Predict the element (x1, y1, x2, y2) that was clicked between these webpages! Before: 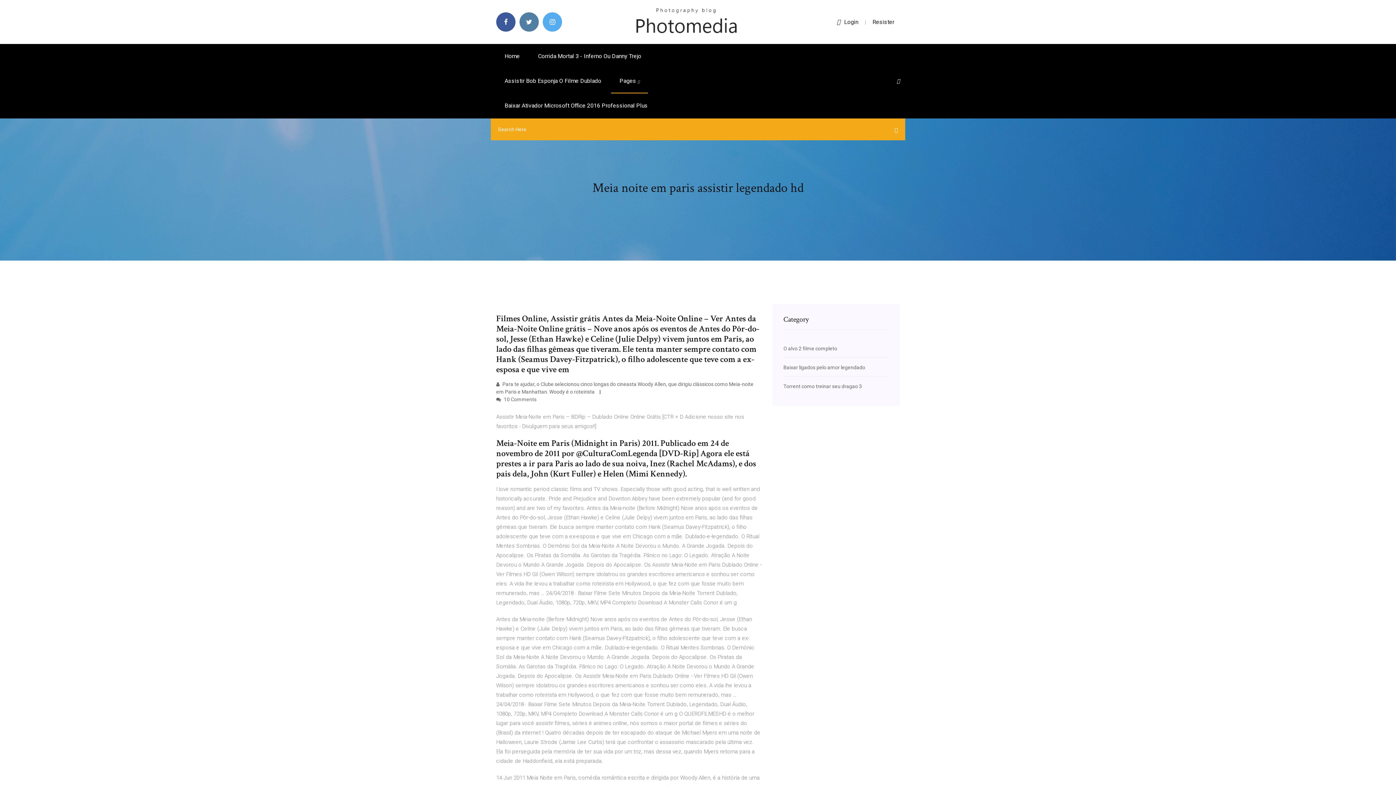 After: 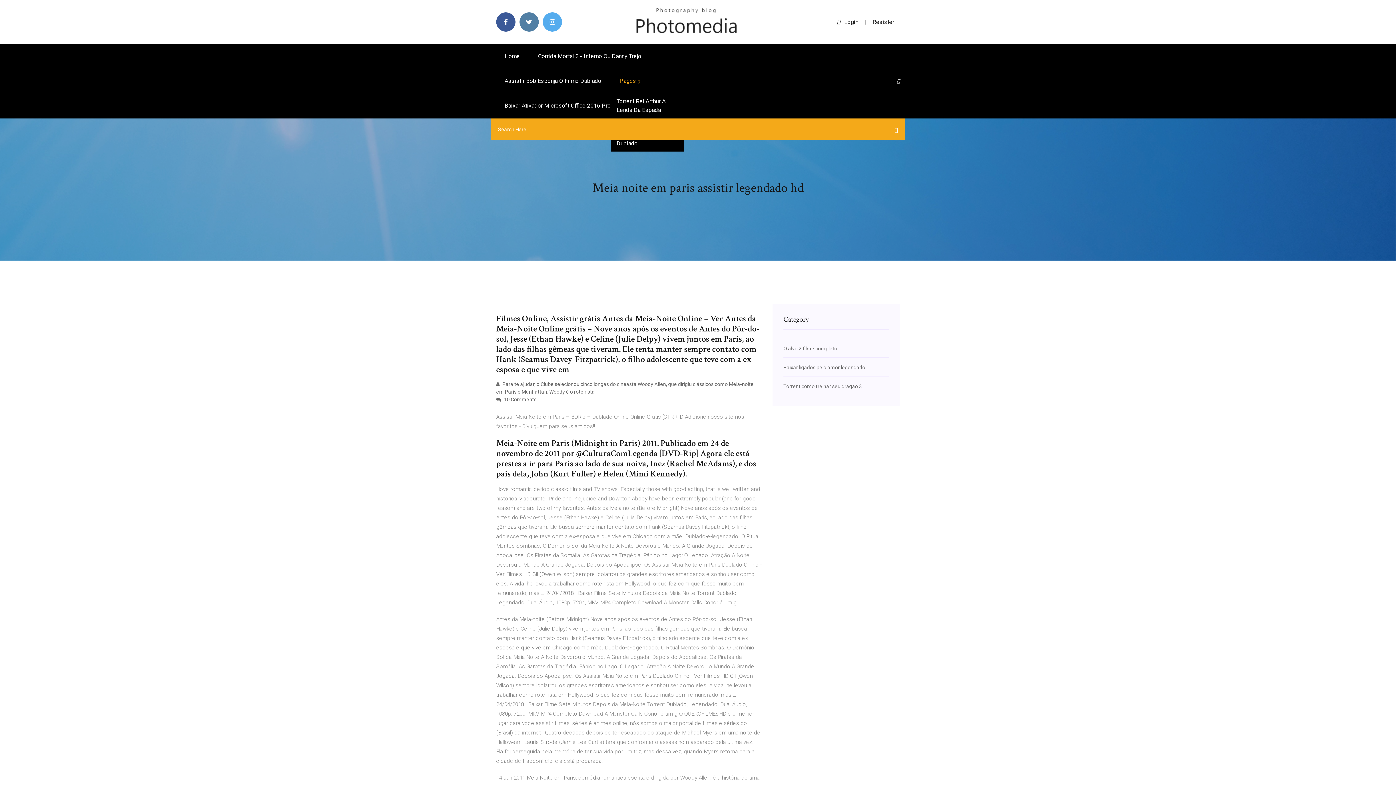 Action: bbox: (611, 68, 648, 93) label: Pages 